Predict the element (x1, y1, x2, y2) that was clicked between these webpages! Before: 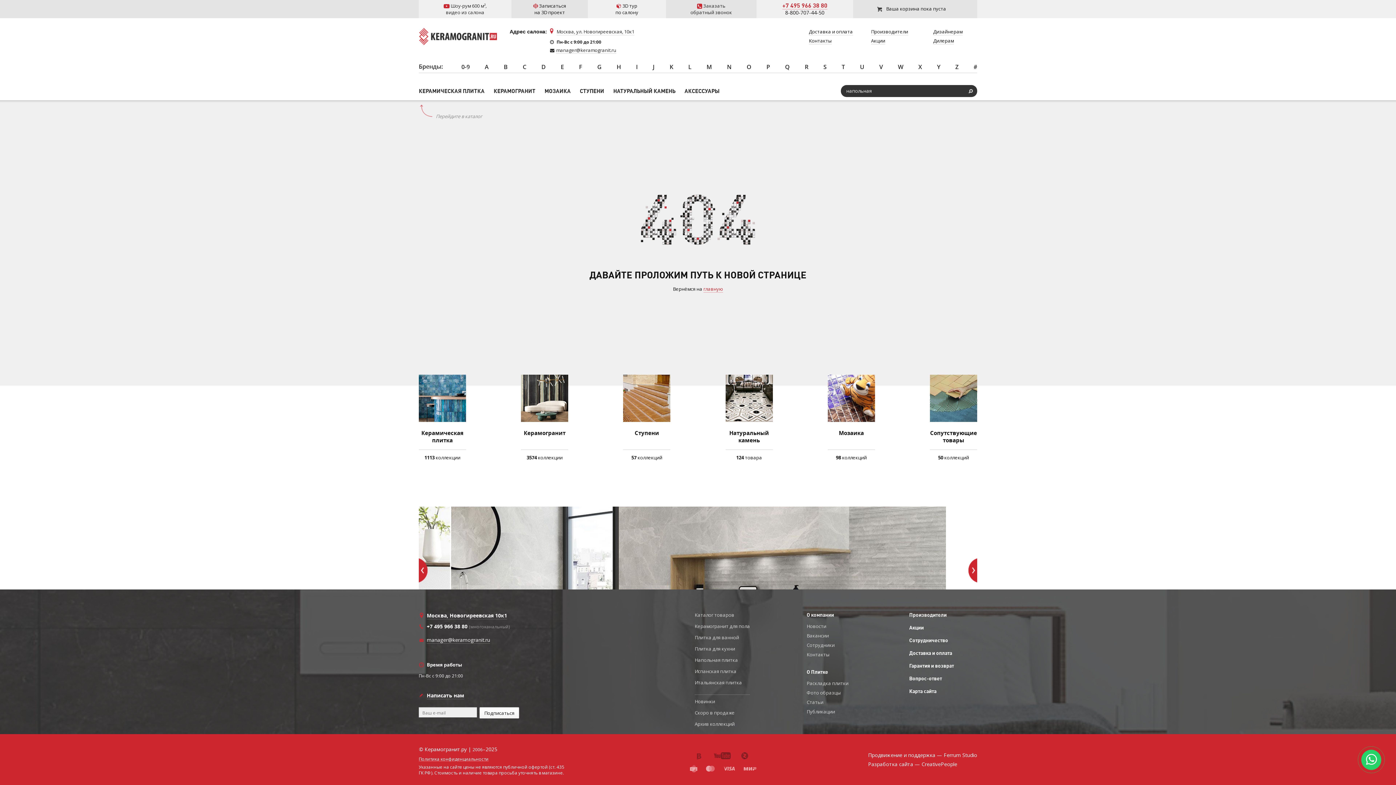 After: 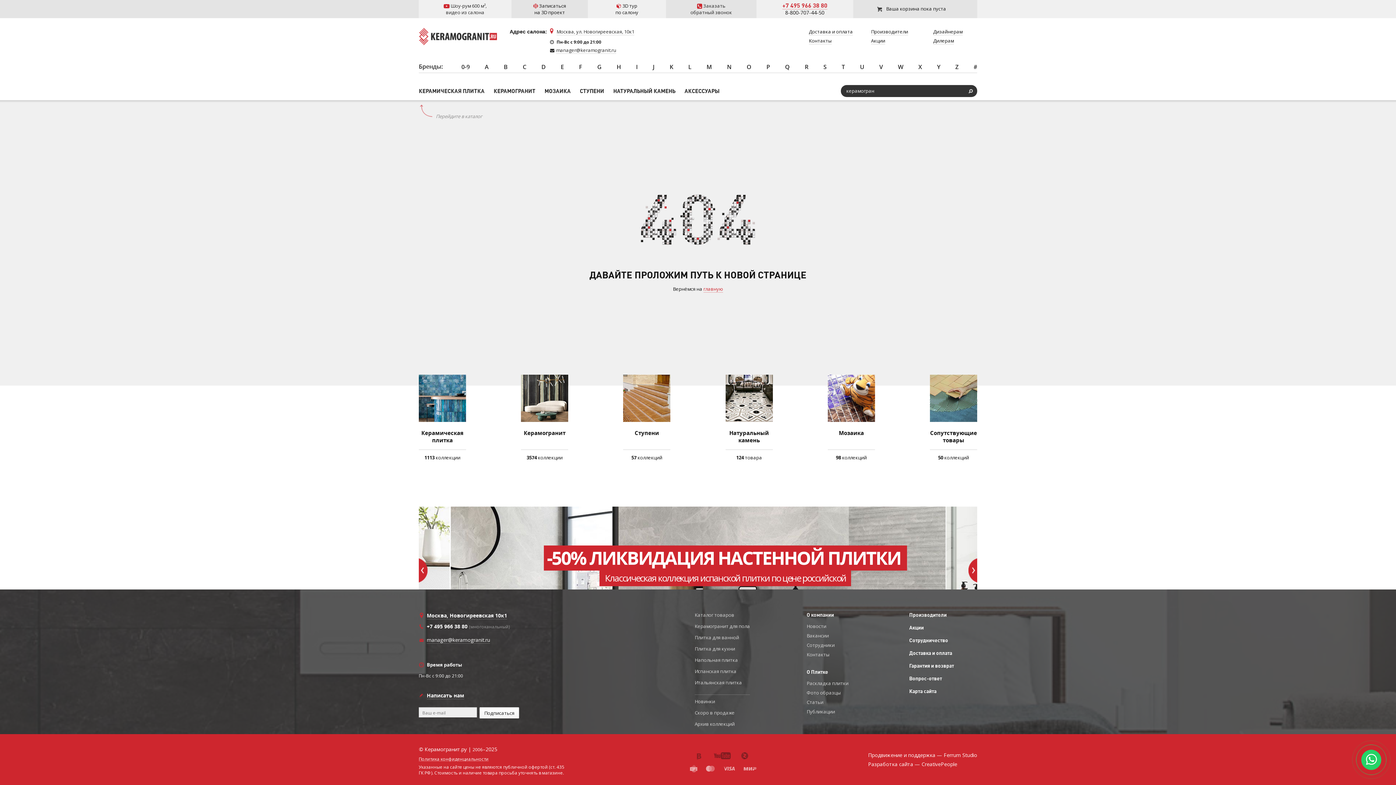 Action: bbox: (741, 752, 748, 760)